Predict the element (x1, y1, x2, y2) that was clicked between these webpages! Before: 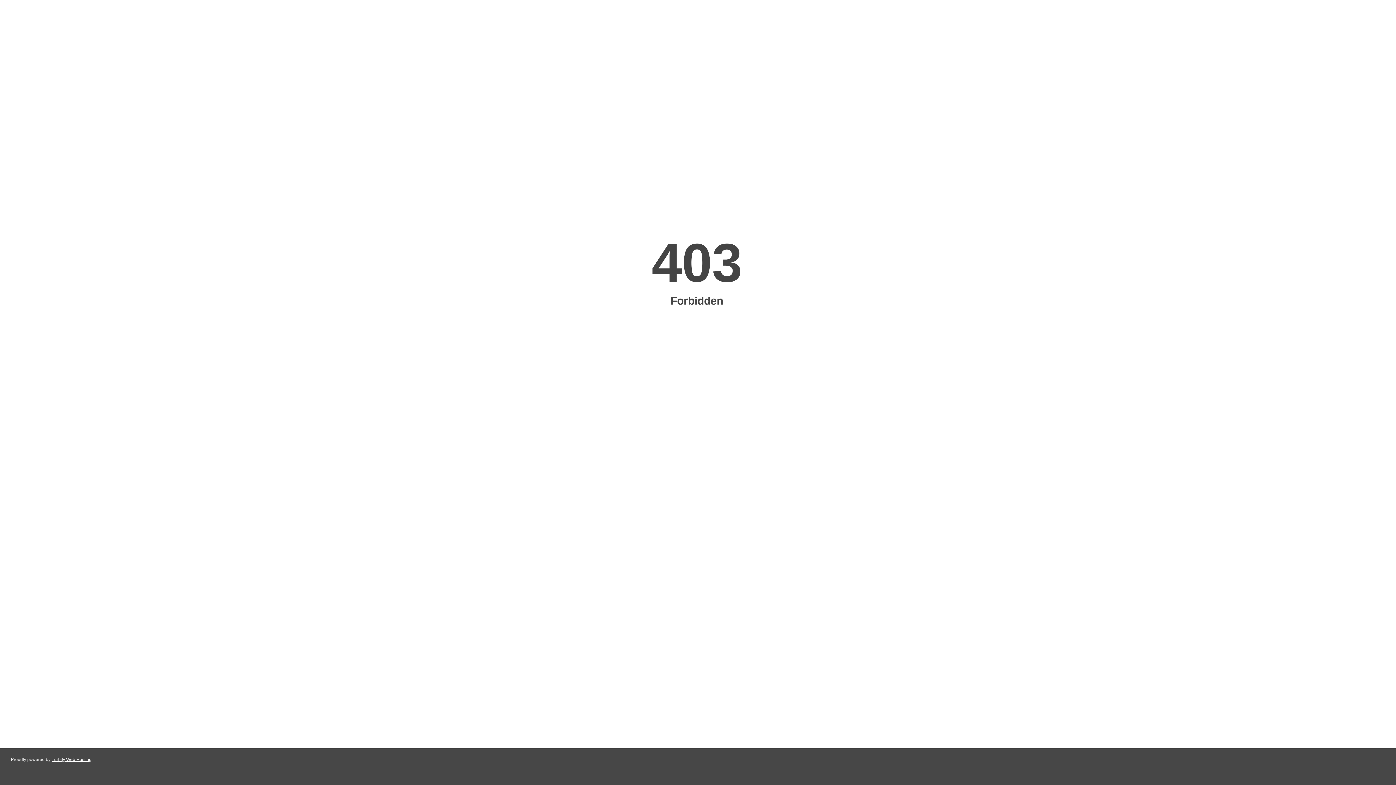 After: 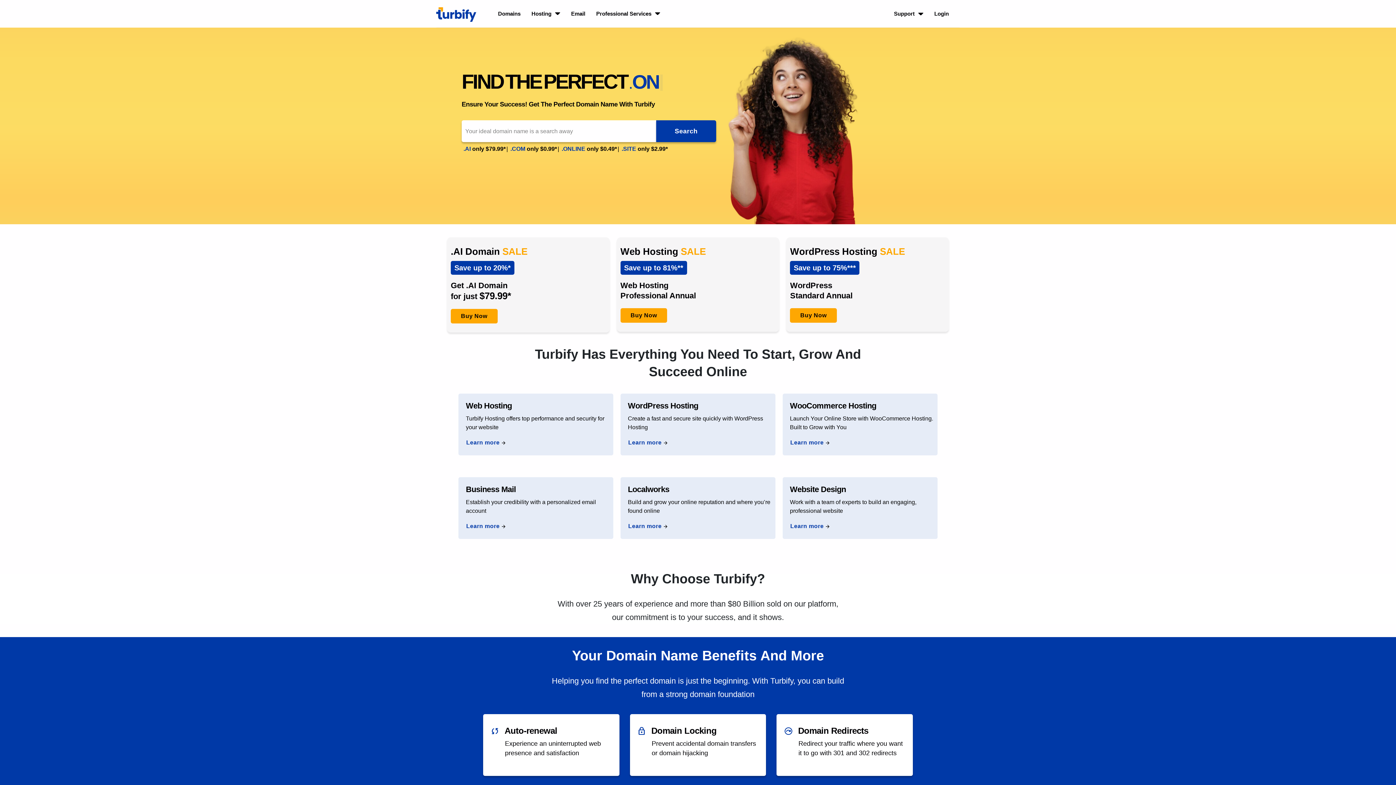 Action: bbox: (51, 757, 91, 762) label: Turbify Web Hosting